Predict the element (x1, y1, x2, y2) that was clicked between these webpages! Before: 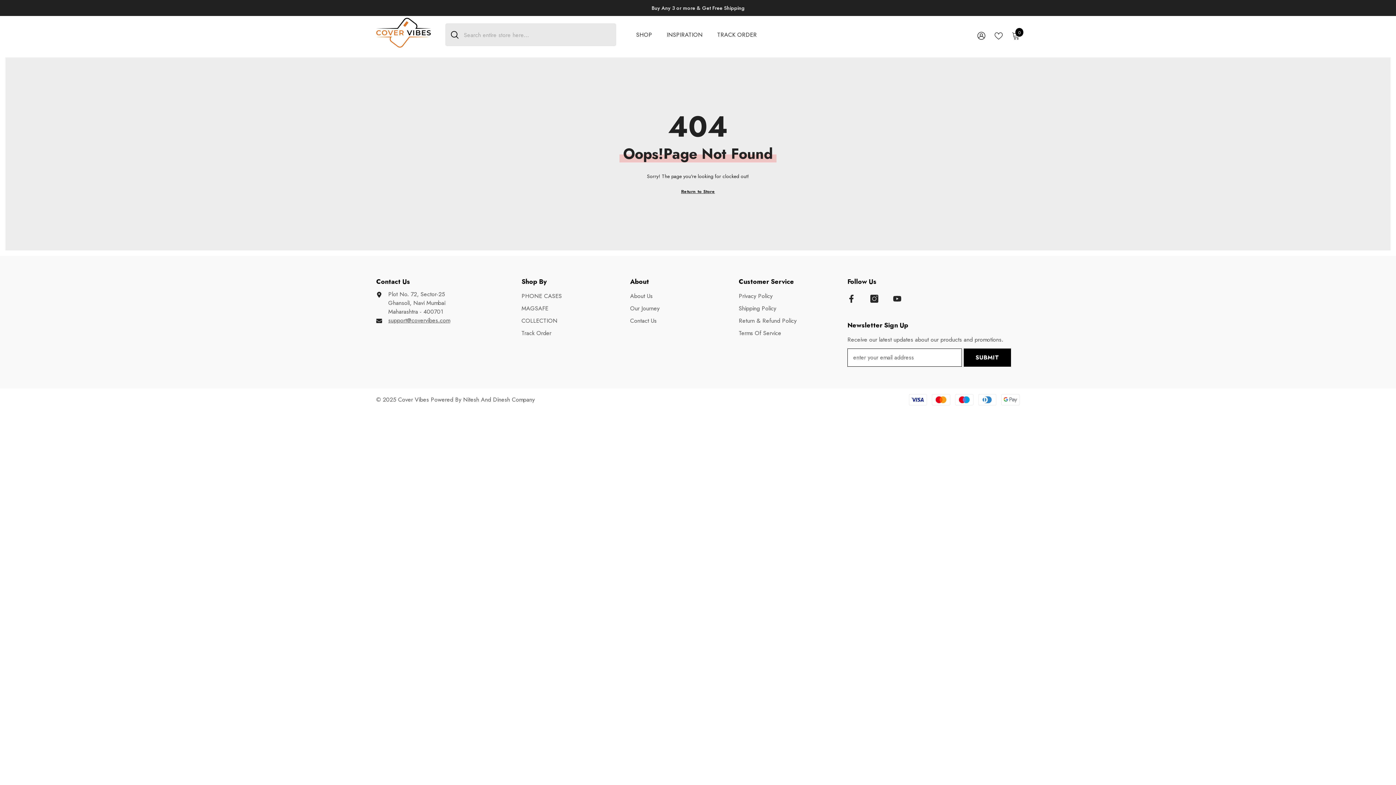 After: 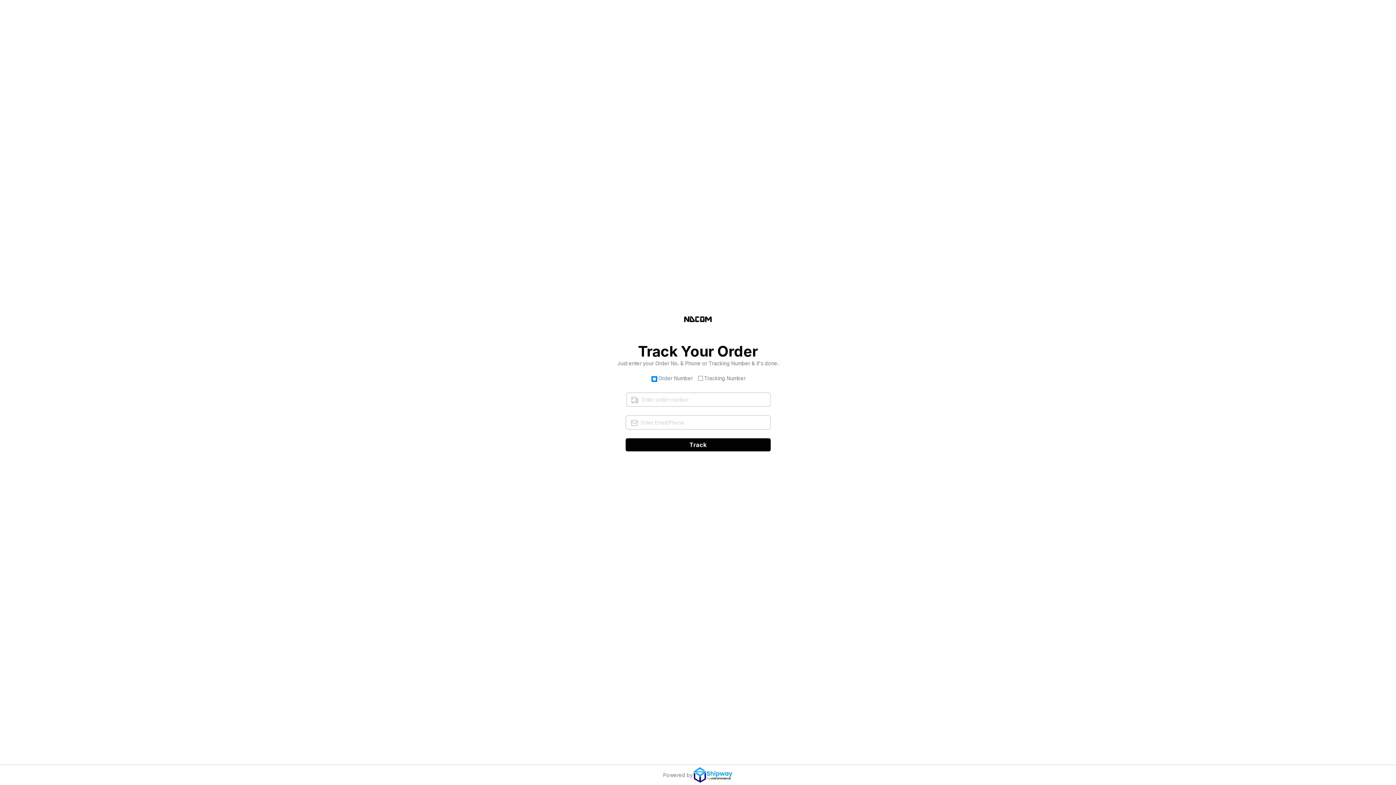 Action: label: Track Order bbox: (521, 327, 551, 339)